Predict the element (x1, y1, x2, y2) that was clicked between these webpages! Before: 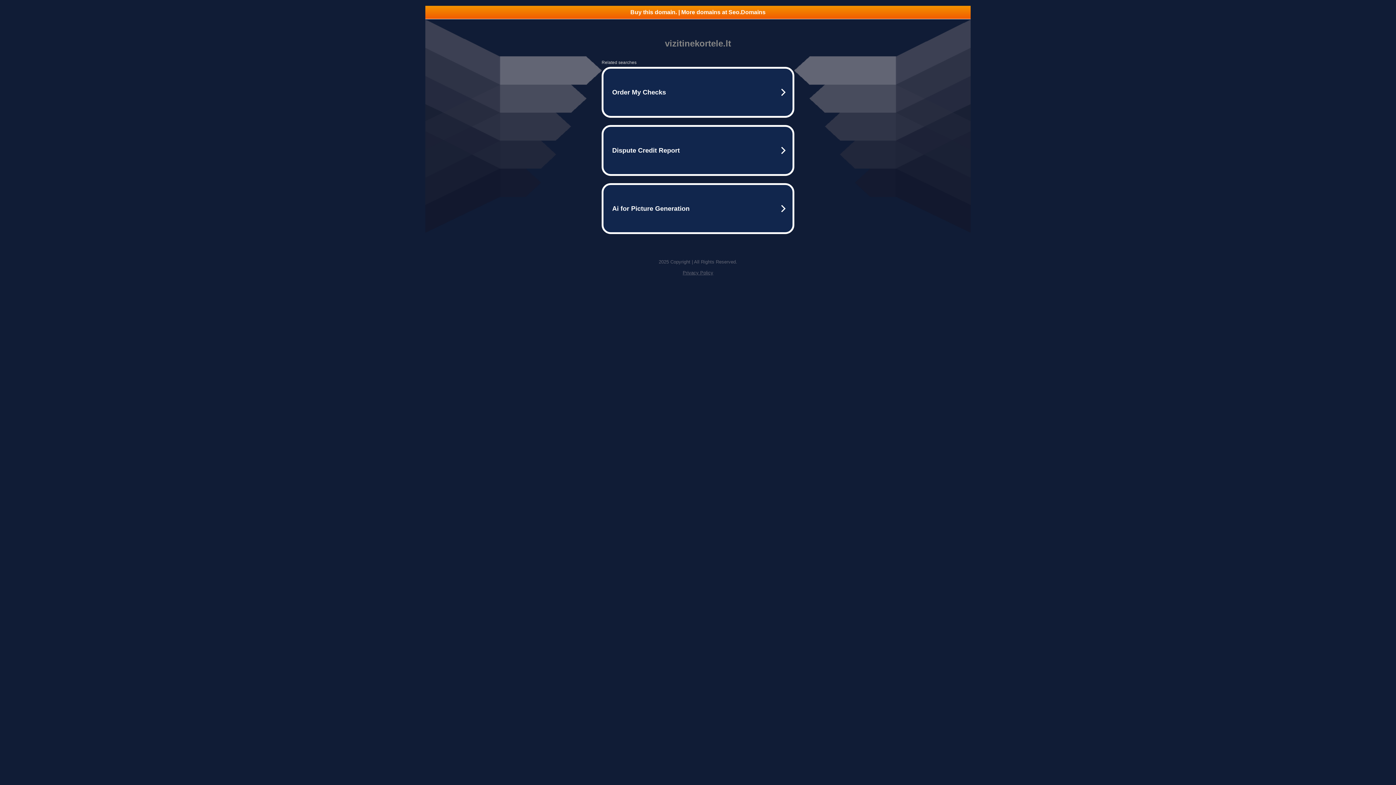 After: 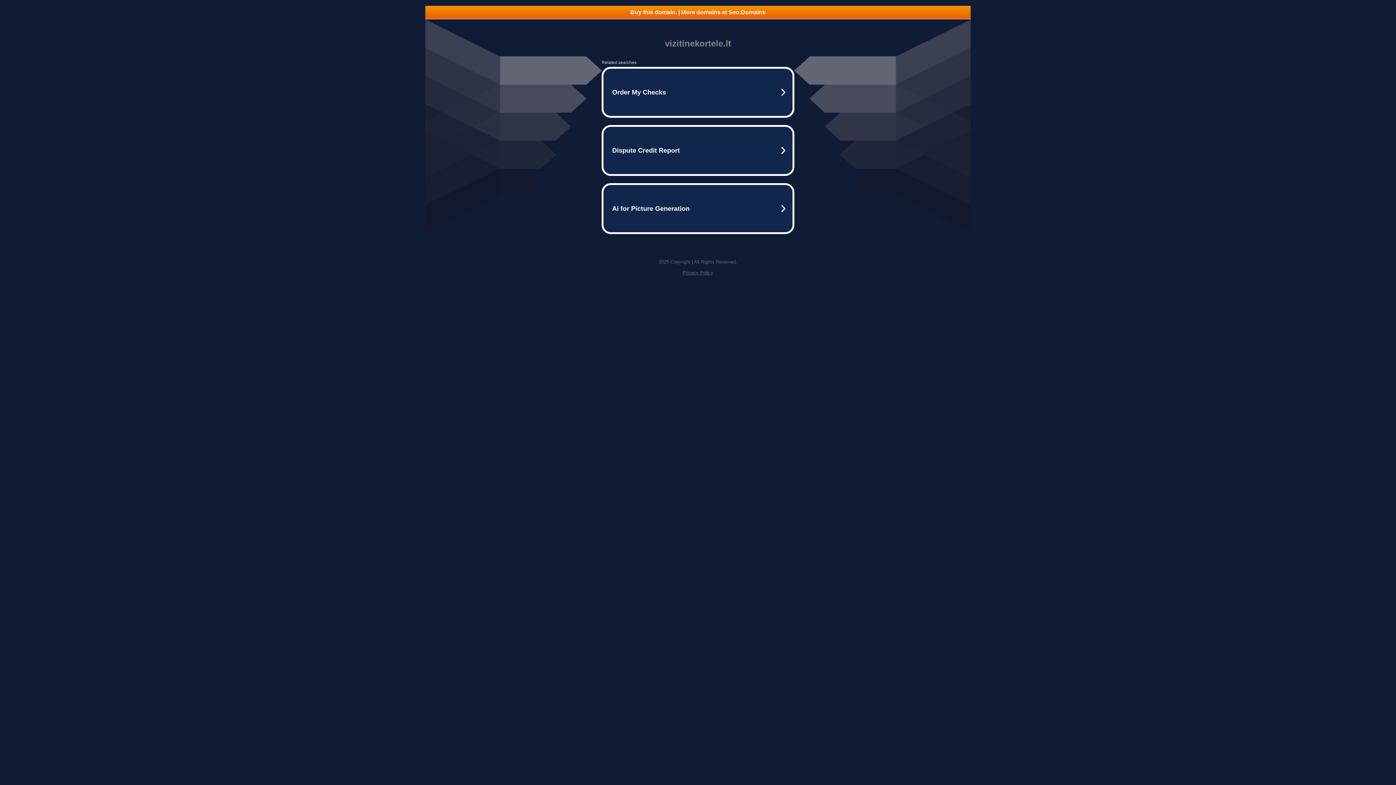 Action: bbox: (425, 5, 970, 18) label: Buy this domain. | More domains at Seo.Domains